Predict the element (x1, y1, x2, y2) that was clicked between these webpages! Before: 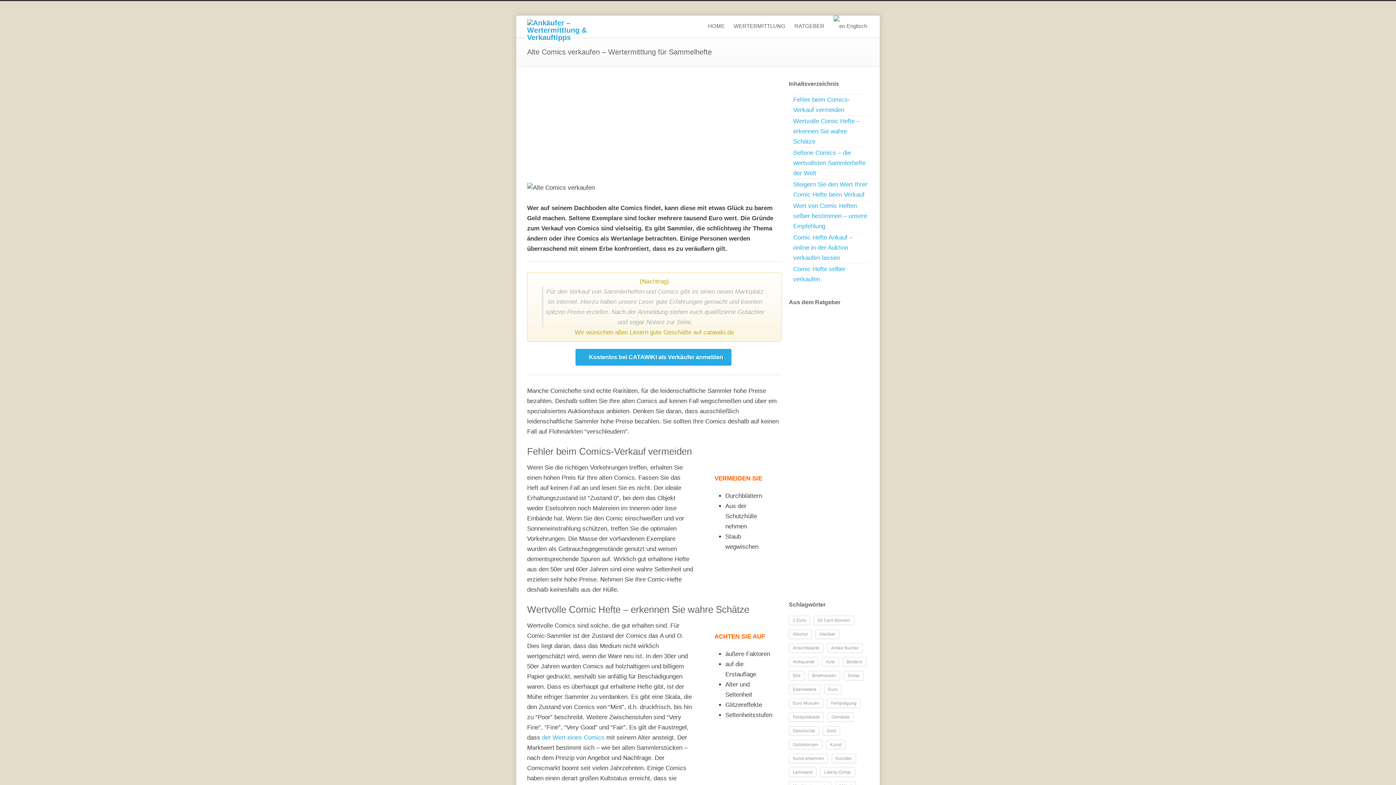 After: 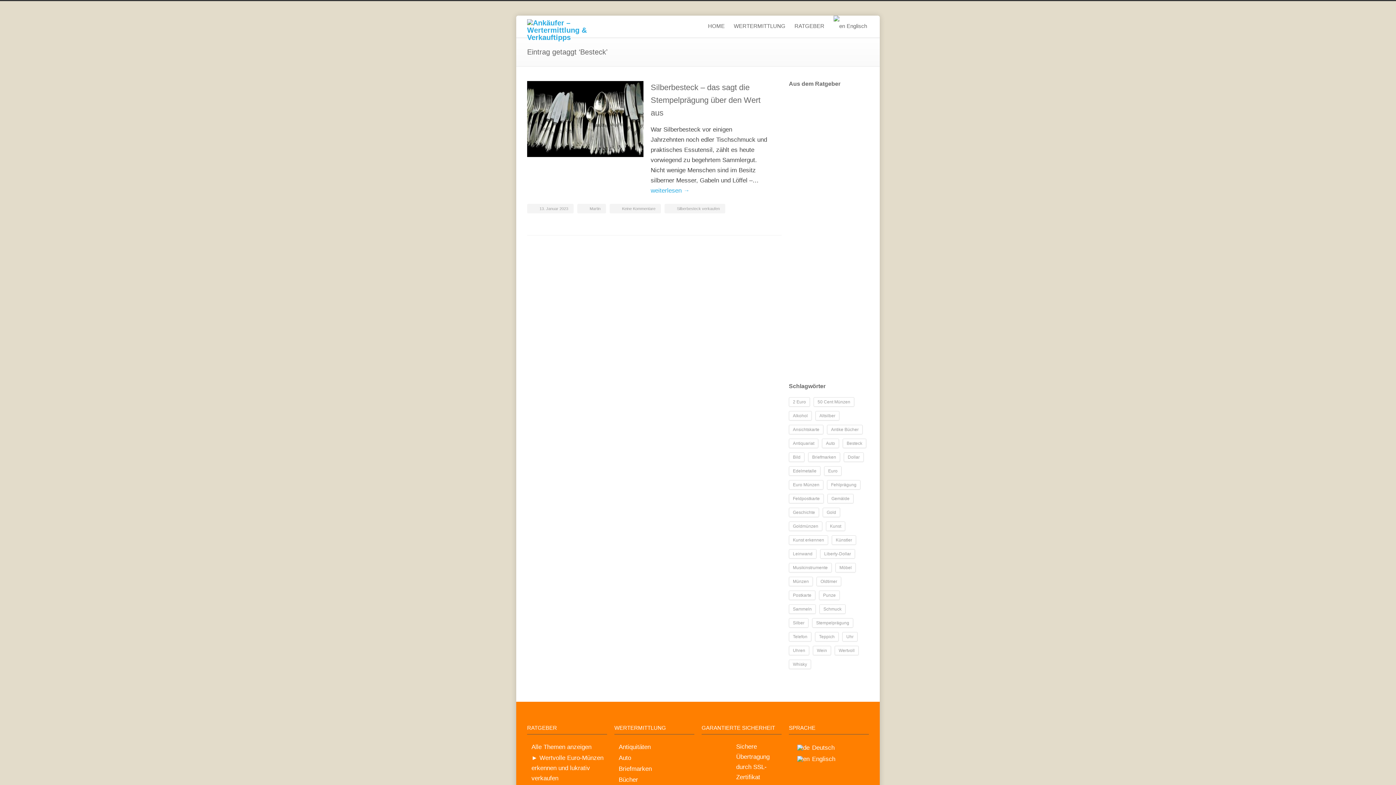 Action: bbox: (842, 657, 866, 666) label: Besteck (1 Eintrag)